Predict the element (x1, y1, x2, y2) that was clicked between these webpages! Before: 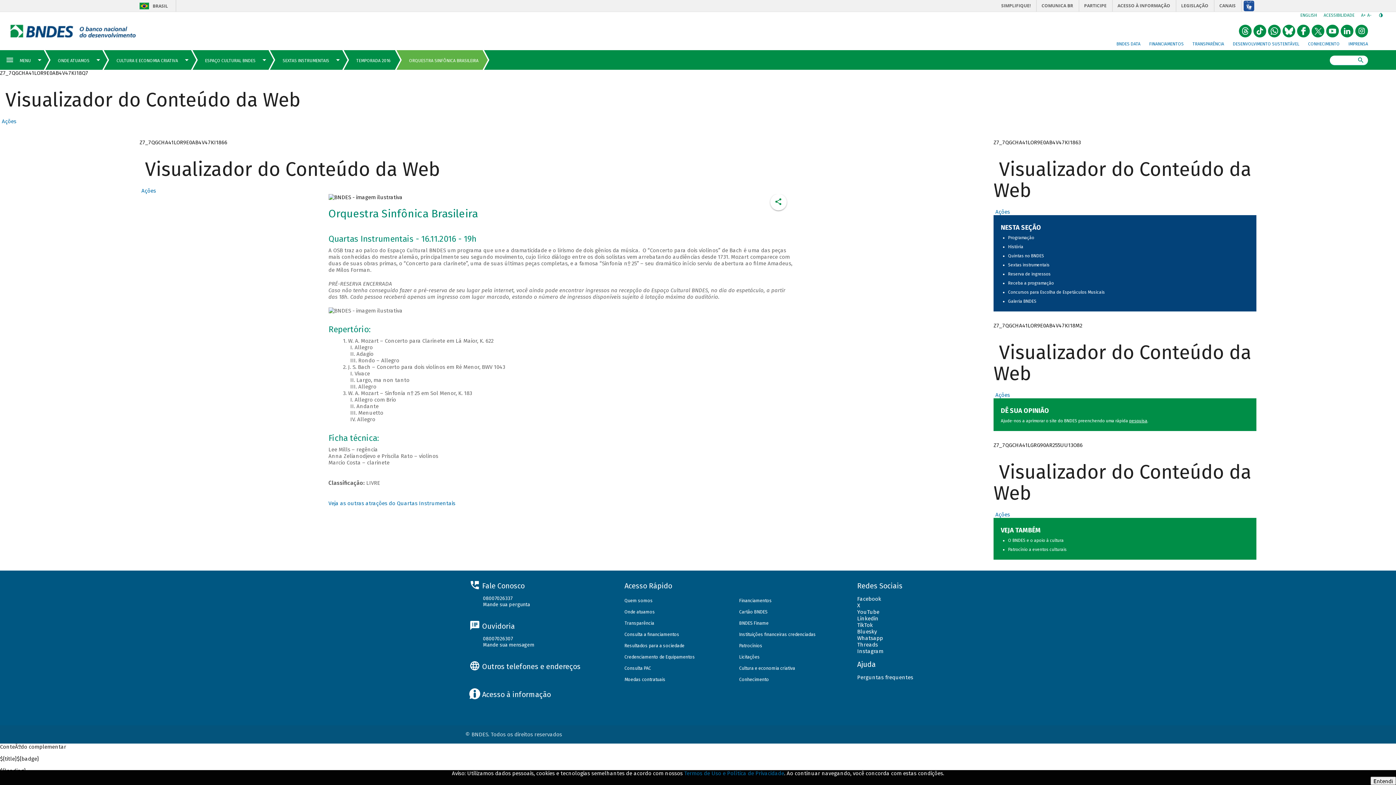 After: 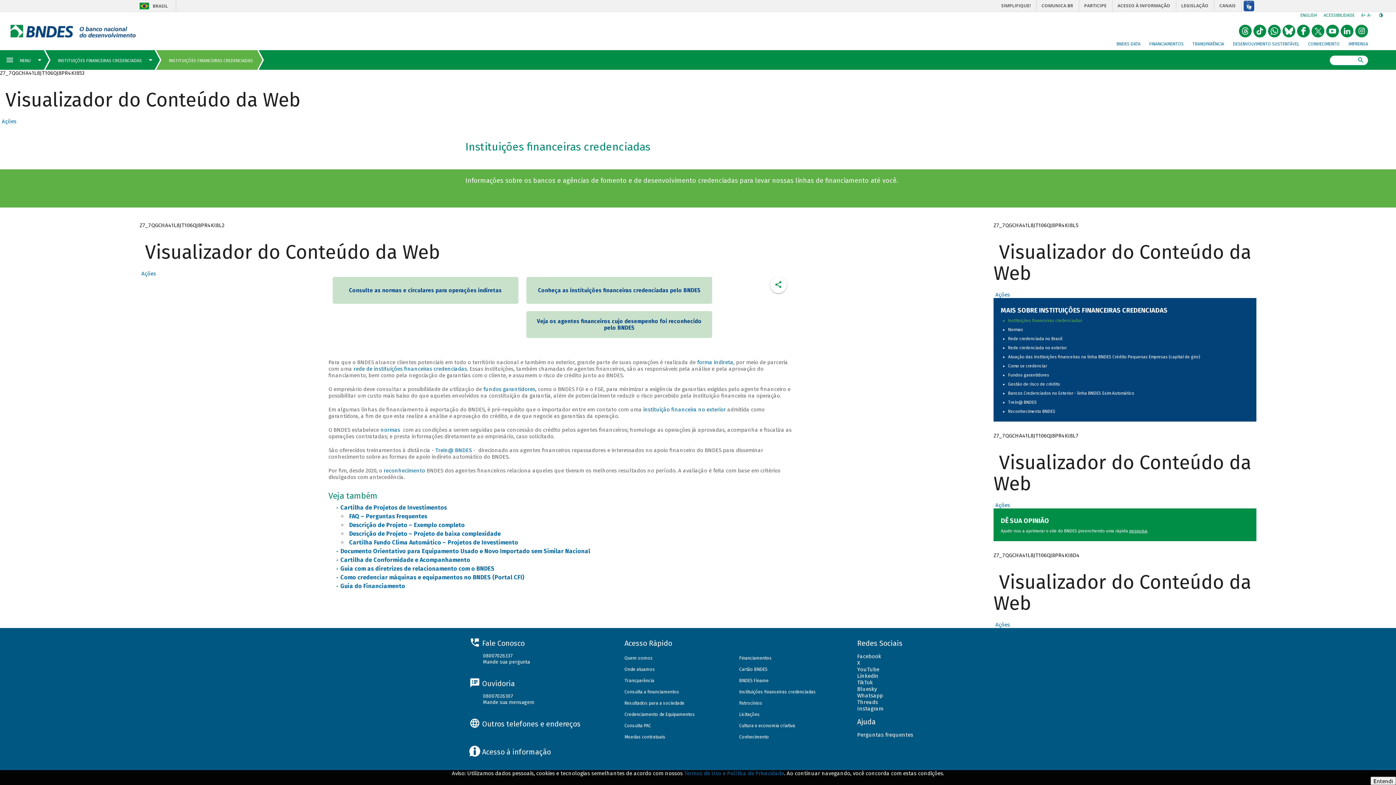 Action: label: Instituições financeiras credenciadas bbox: (739, 631, 816, 637)